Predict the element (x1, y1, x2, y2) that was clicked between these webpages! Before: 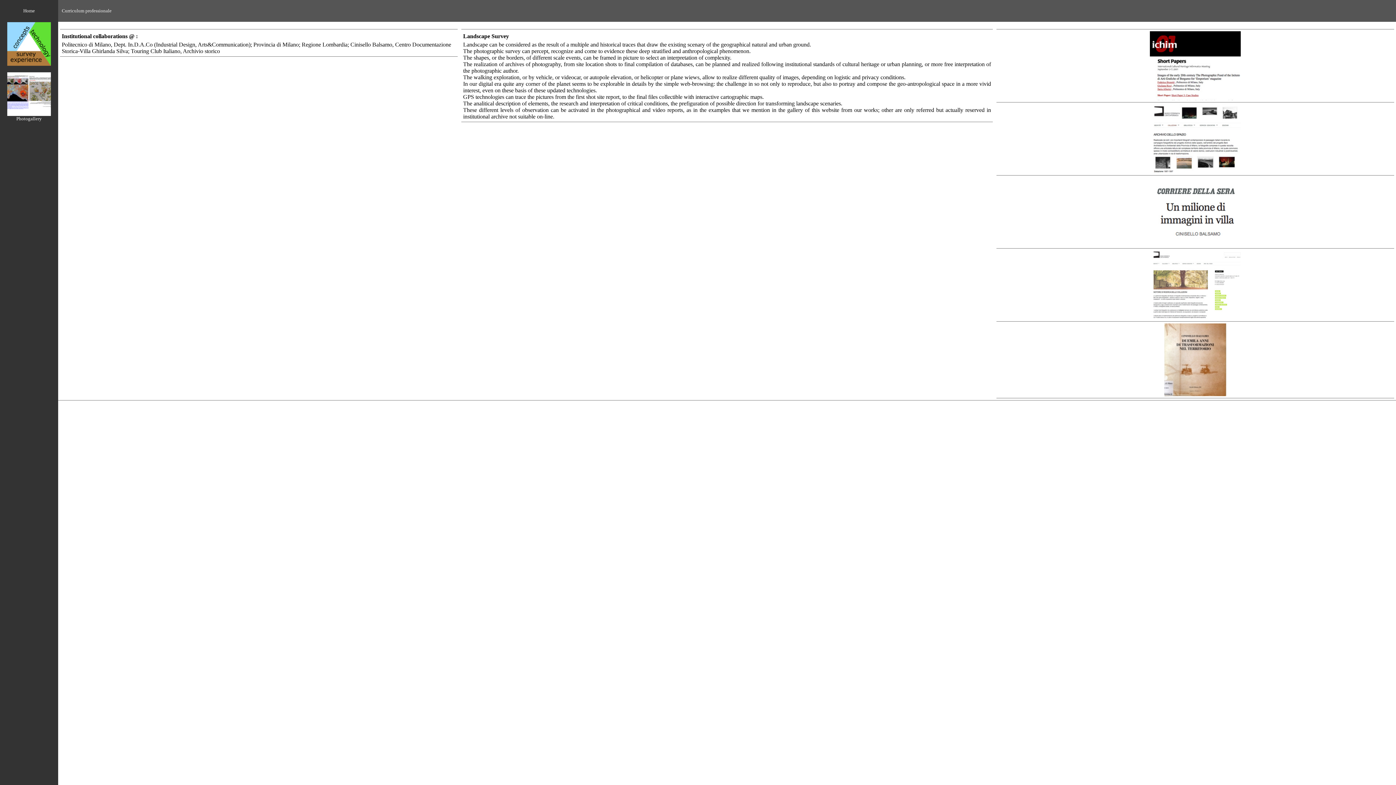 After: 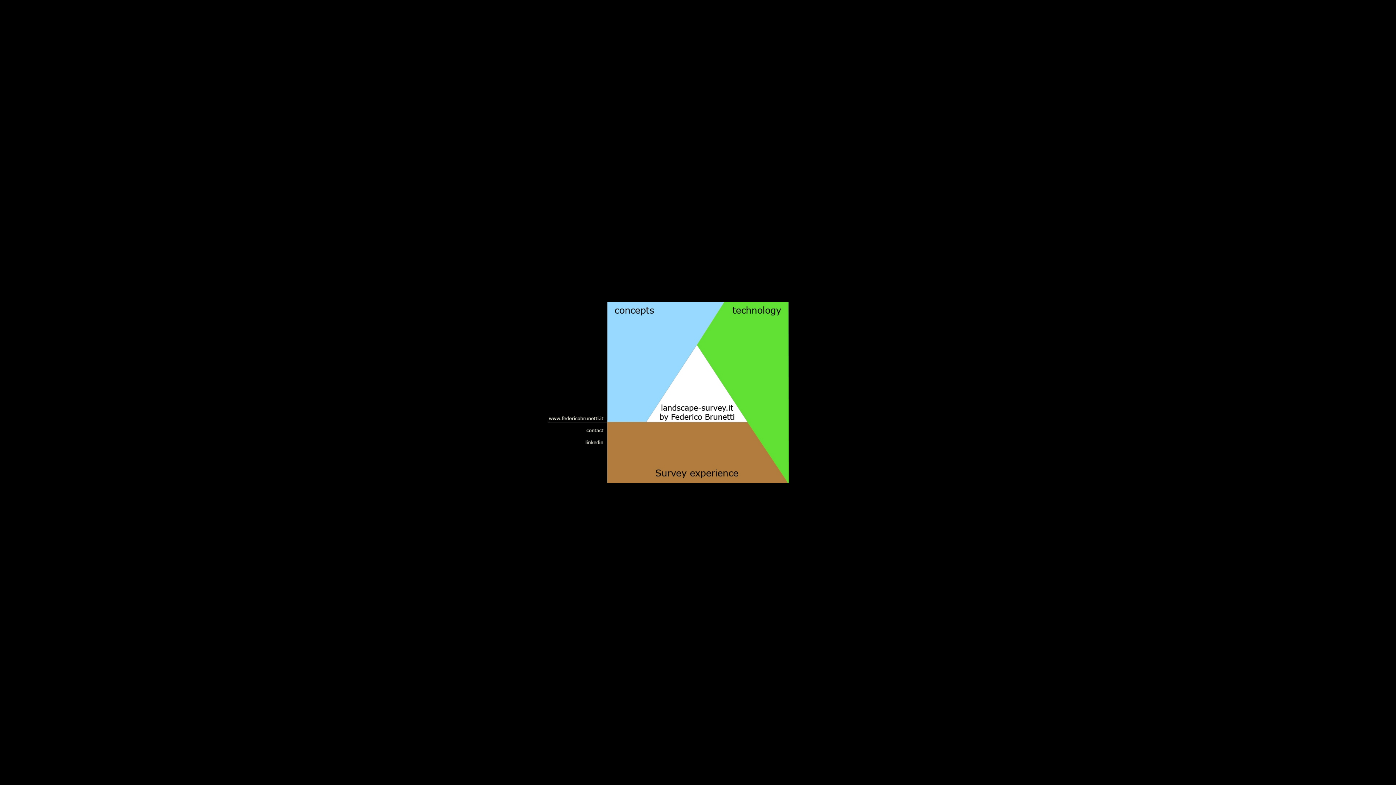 Action: label: Home bbox: (23, 8, 34, 13)